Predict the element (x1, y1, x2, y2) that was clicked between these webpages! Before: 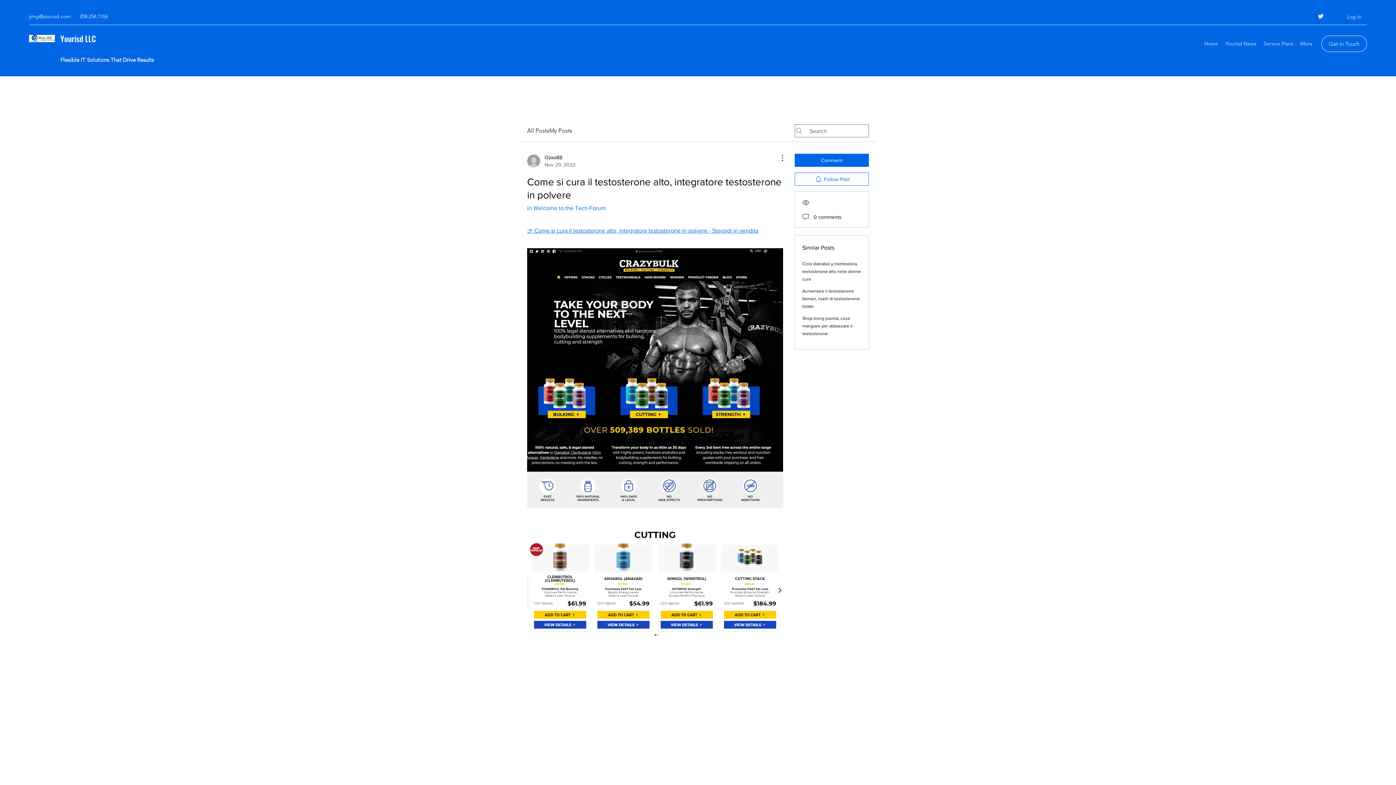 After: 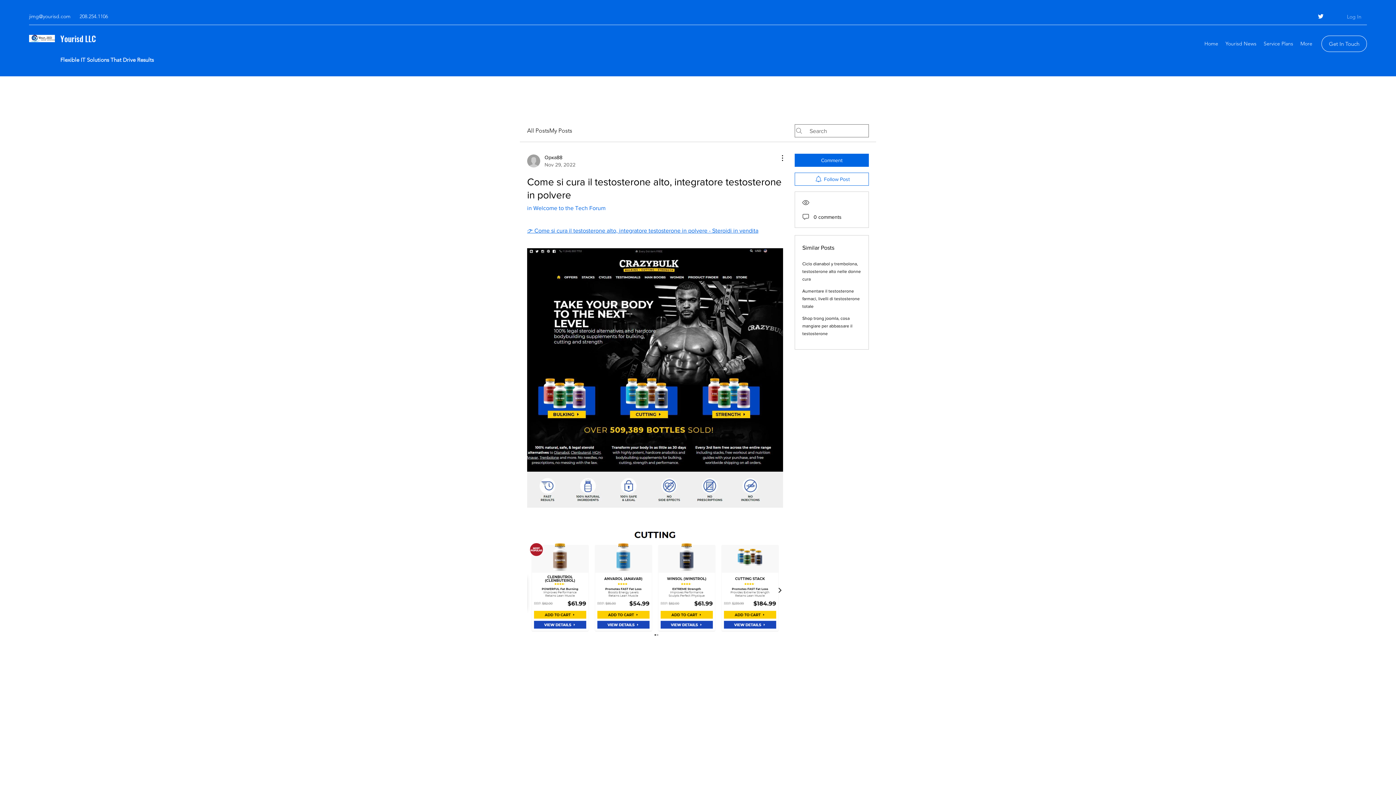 Action: bbox: (1329, 10, 1366, 23) label: Log In